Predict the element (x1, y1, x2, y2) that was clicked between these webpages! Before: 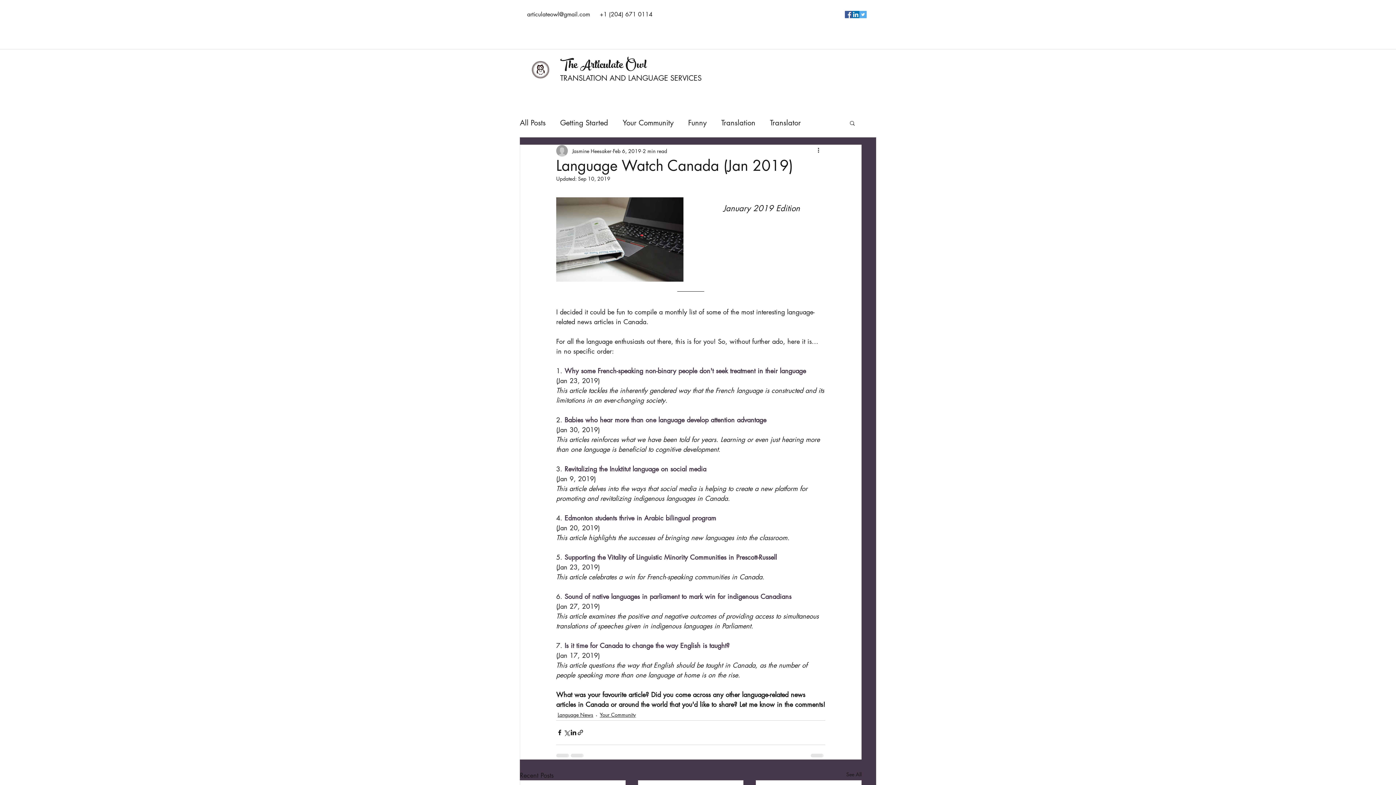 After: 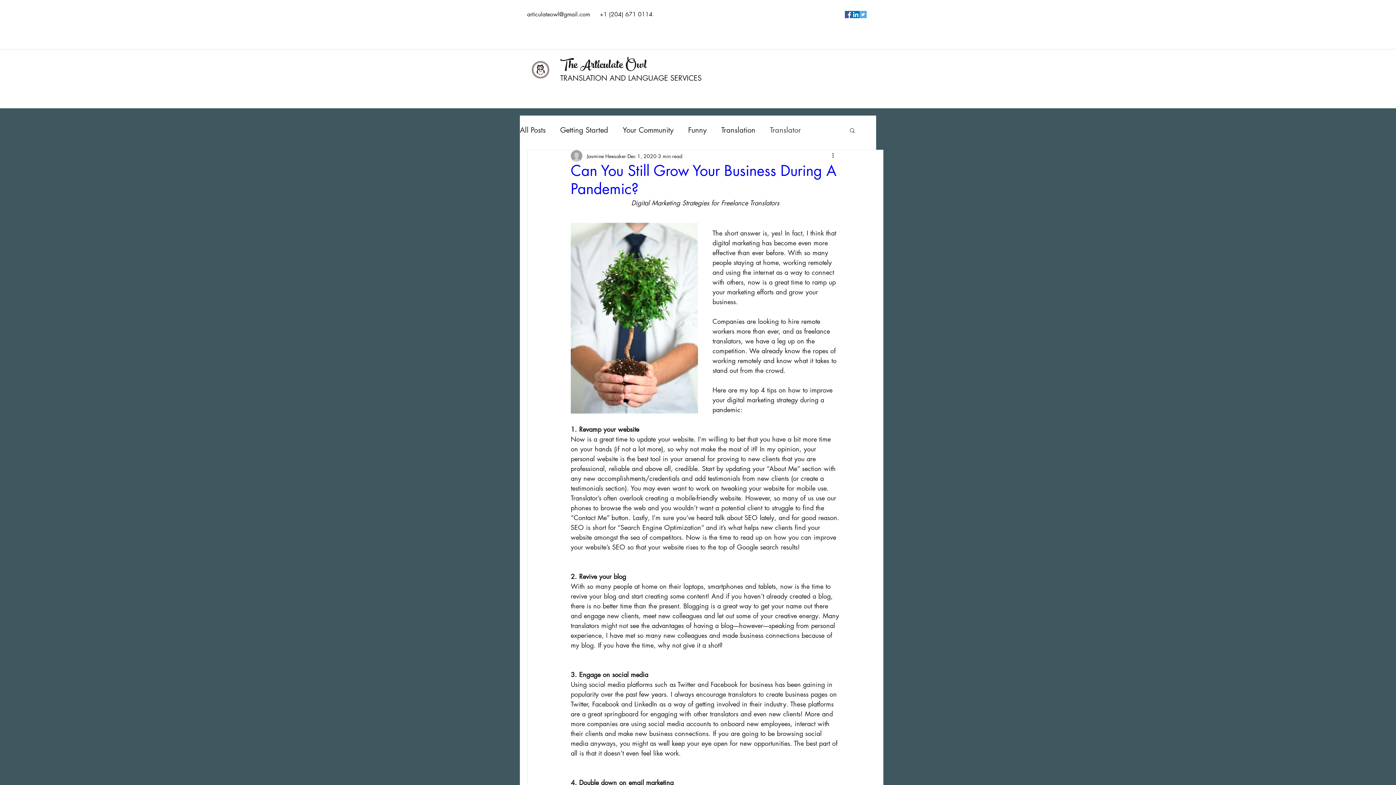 Action: label: Translator bbox: (770, 118, 801, 127)